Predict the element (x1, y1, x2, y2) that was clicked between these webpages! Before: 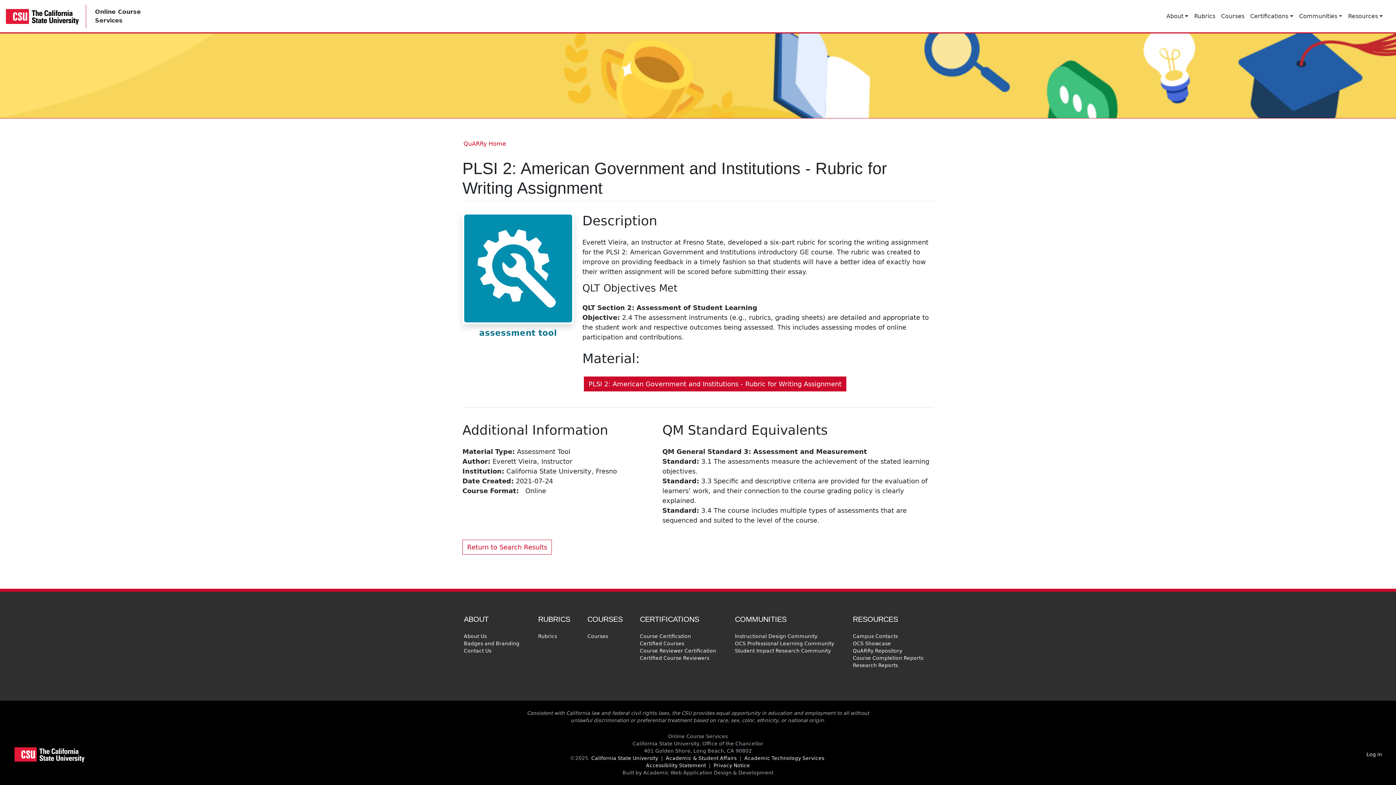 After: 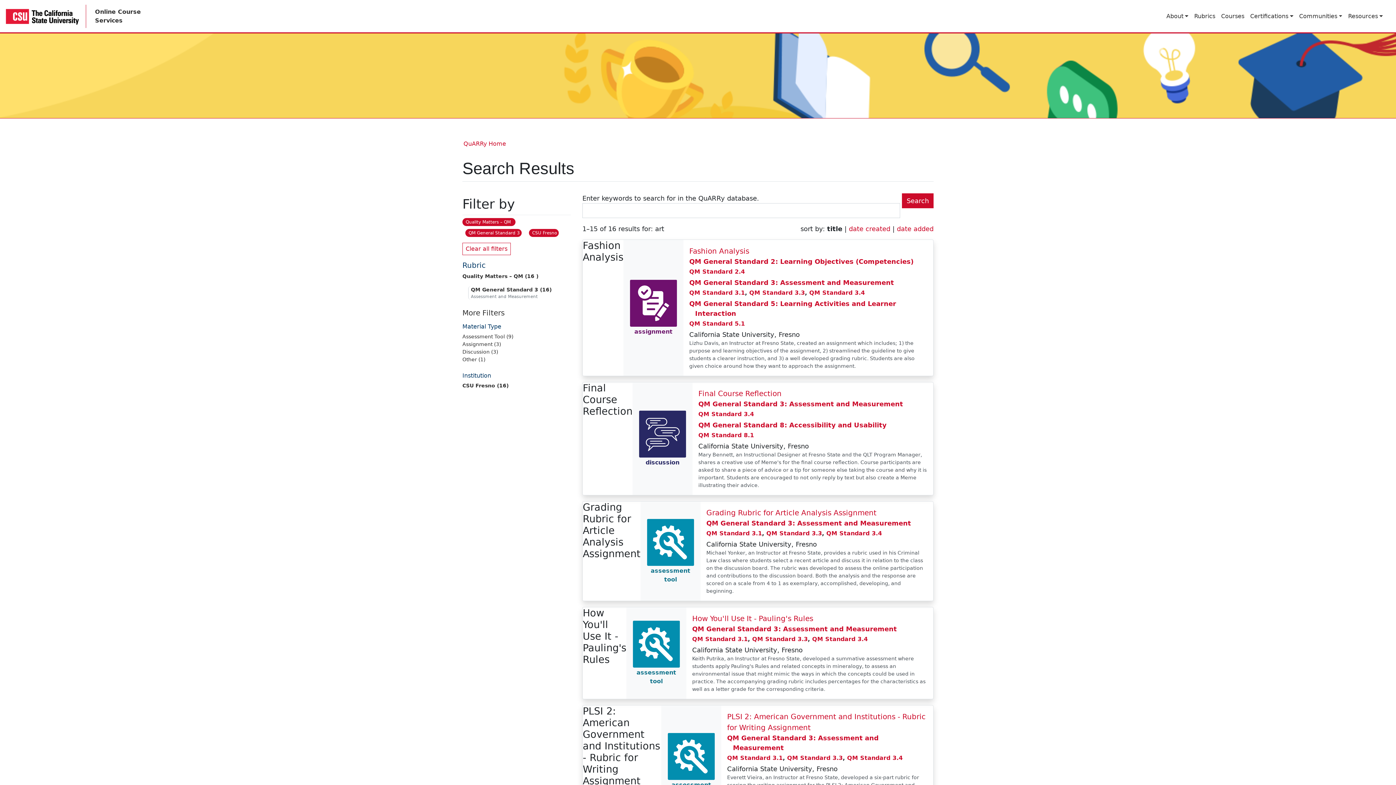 Action: bbox: (462, 539, 552, 554) label: Return to Search Results